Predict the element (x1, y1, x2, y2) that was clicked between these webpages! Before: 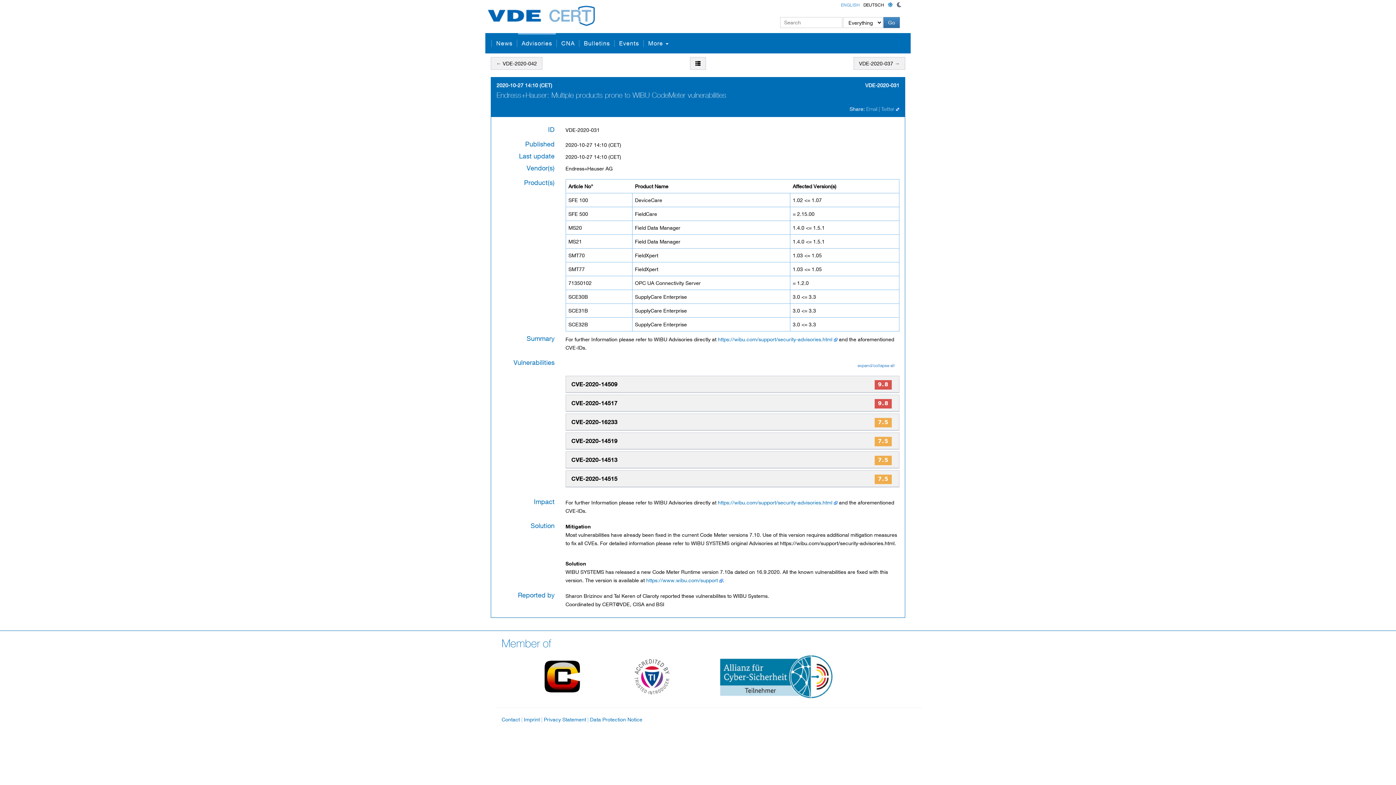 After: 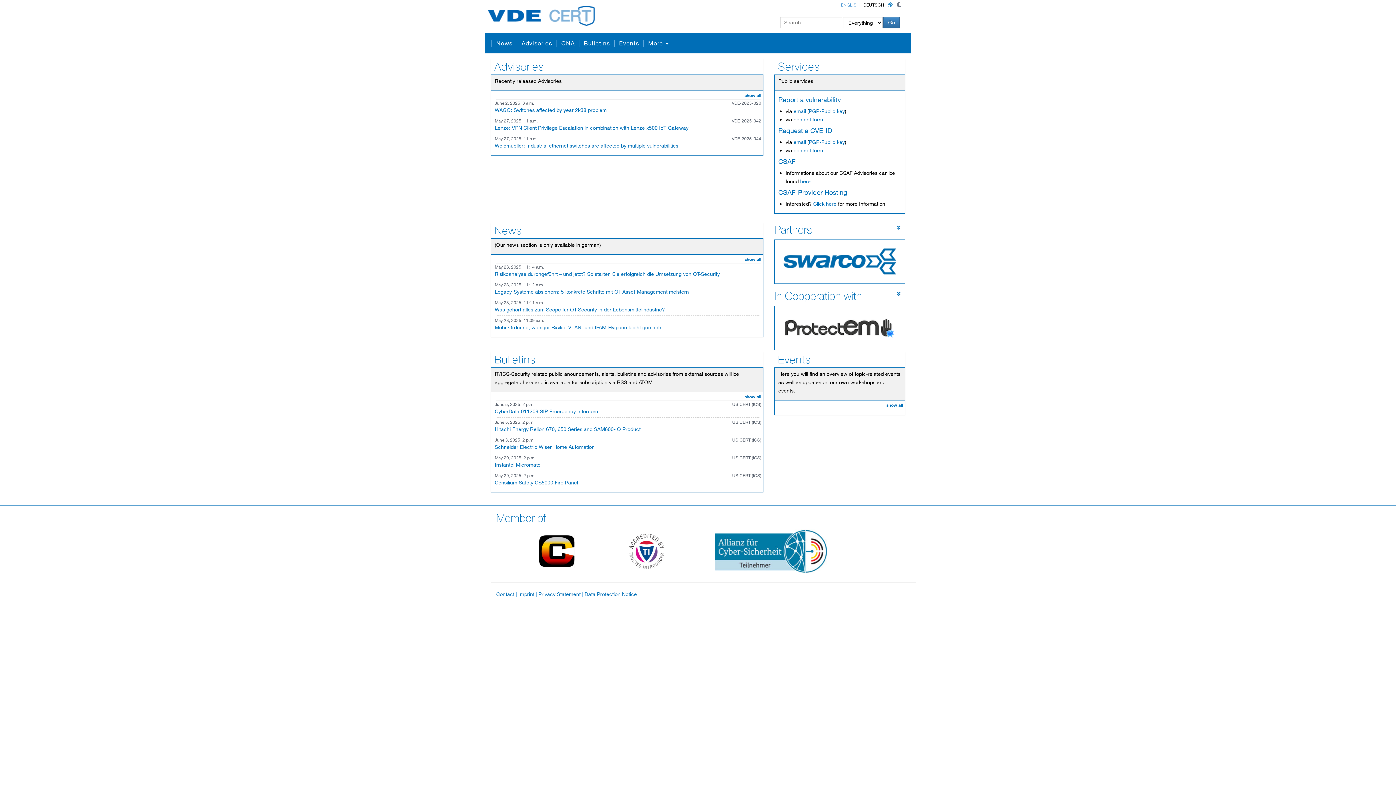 Action: label: ENGLISH bbox: (839, 1, 861, 8)